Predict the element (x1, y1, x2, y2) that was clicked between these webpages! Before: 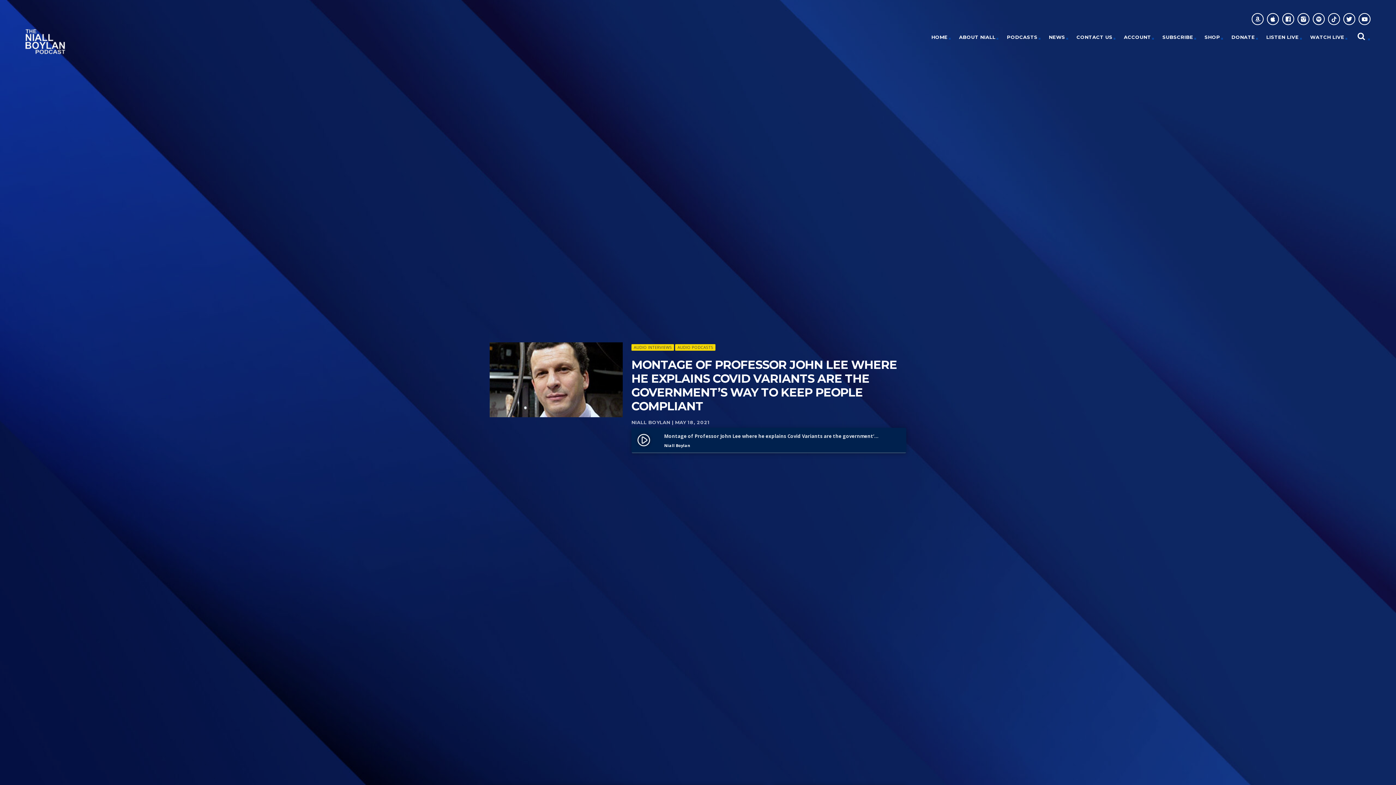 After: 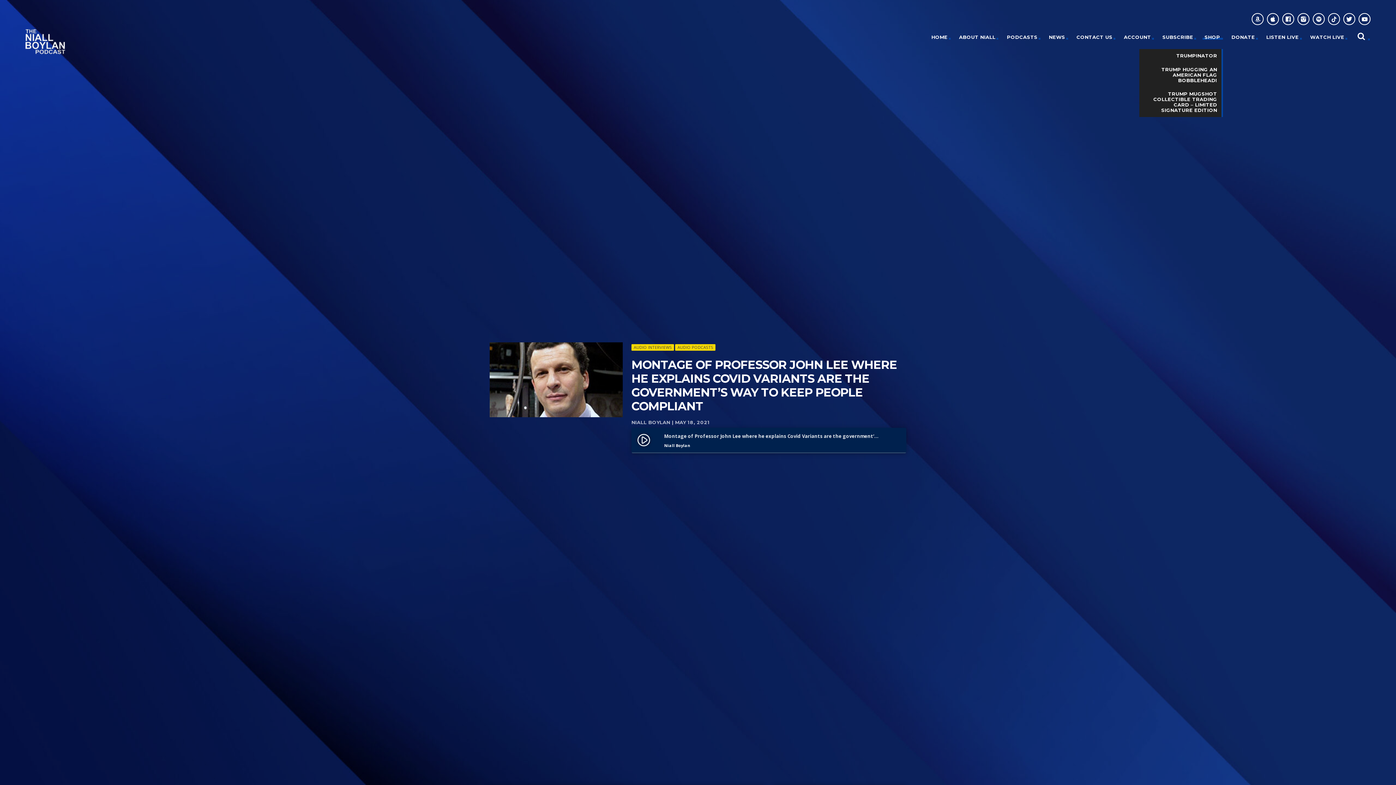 Action: bbox: (1204, 25, 1222, 49) label: SHOP